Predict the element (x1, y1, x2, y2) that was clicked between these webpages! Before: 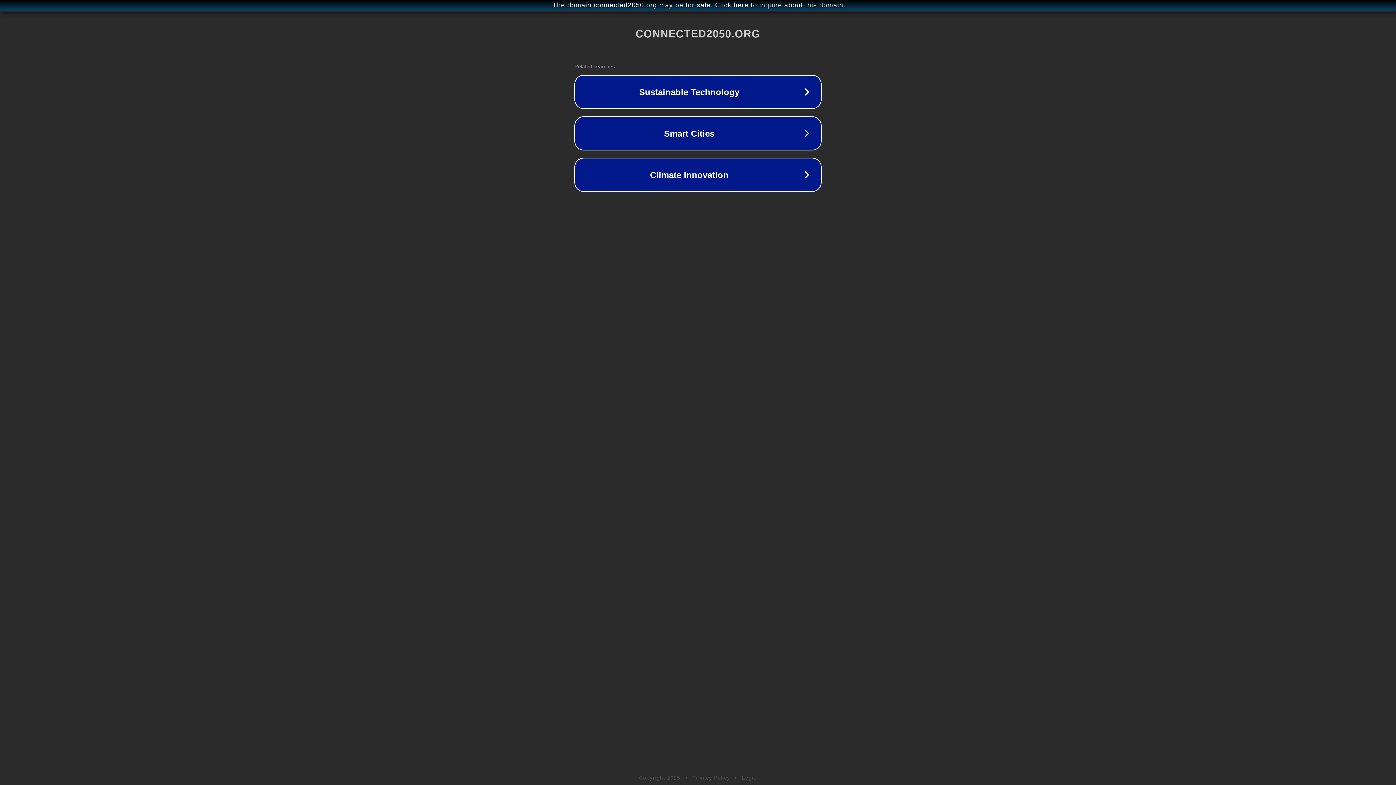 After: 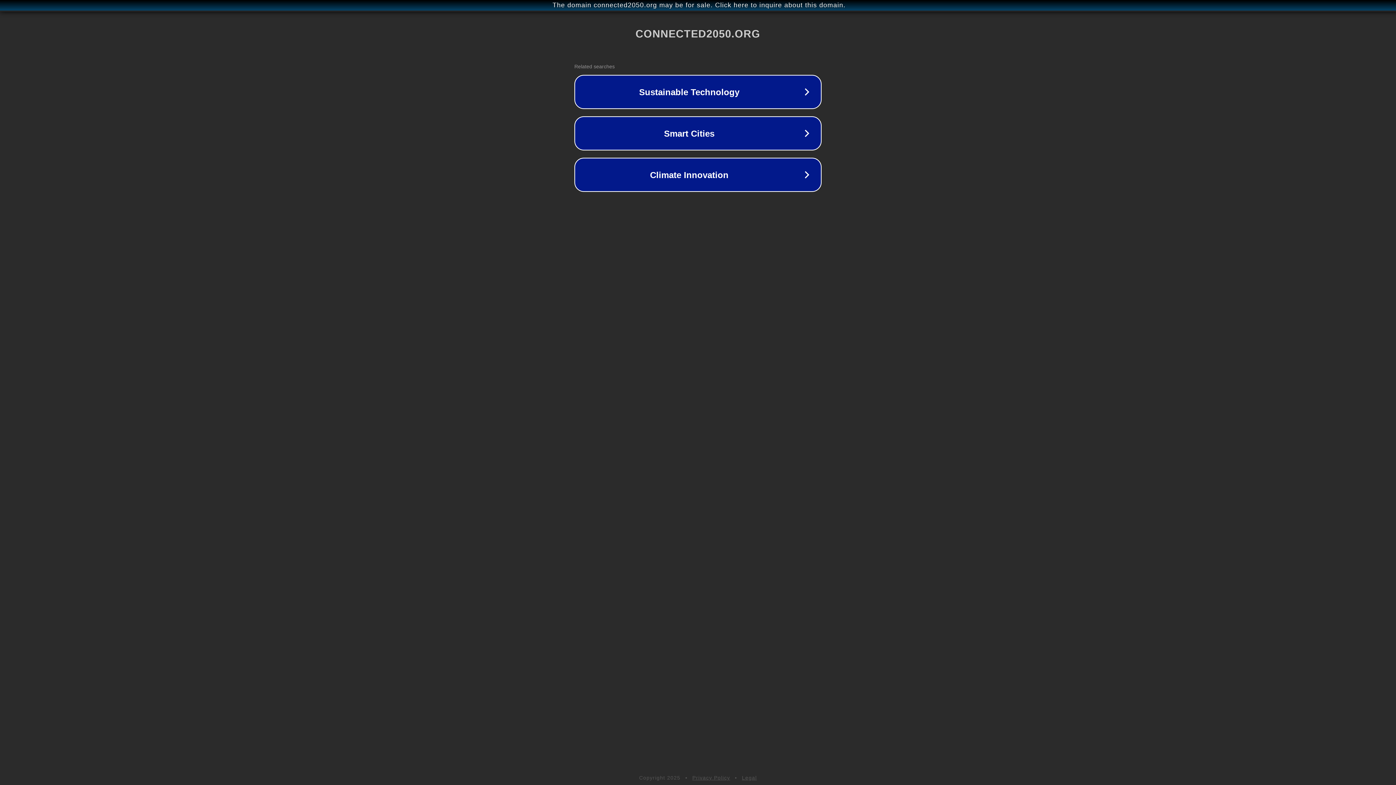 Action: label: Privacy Policy bbox: (692, 775, 730, 781)